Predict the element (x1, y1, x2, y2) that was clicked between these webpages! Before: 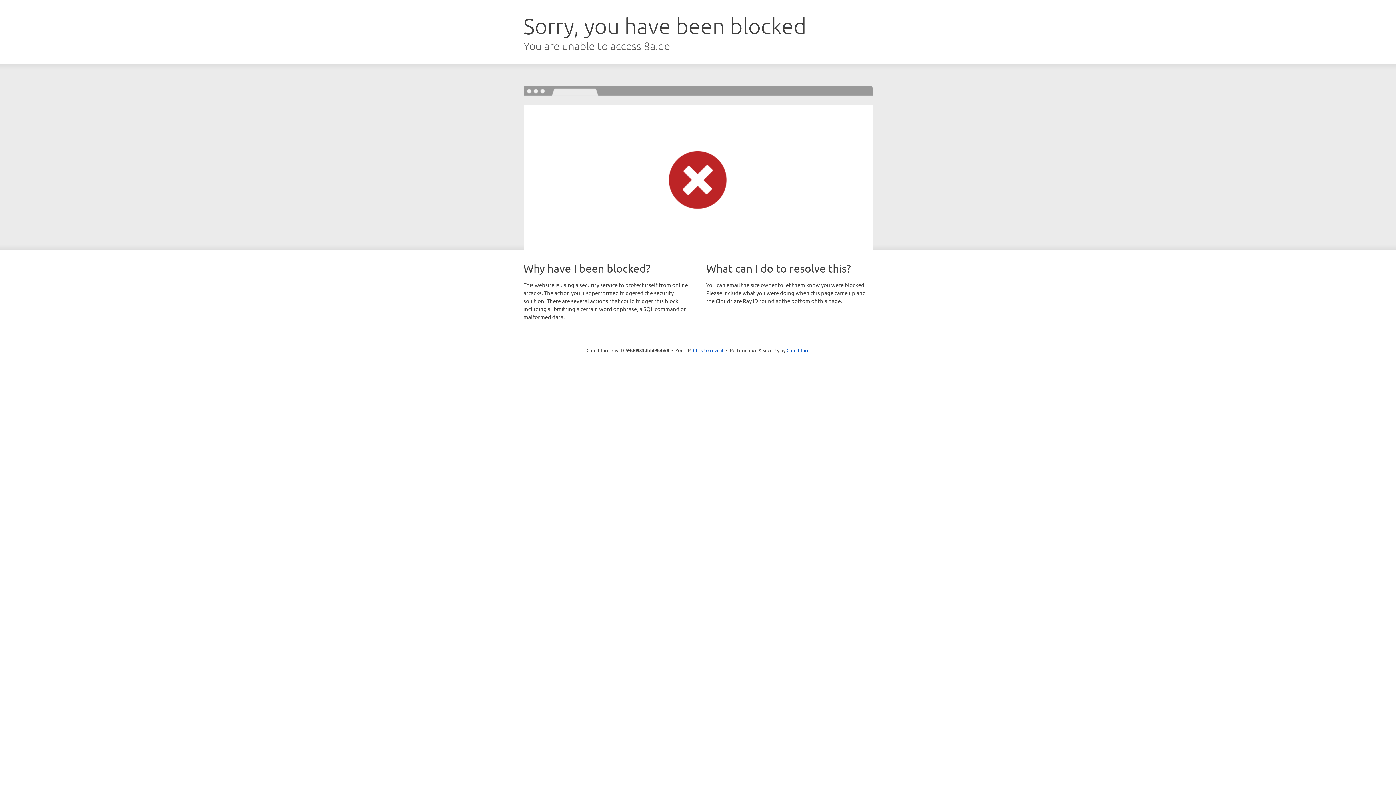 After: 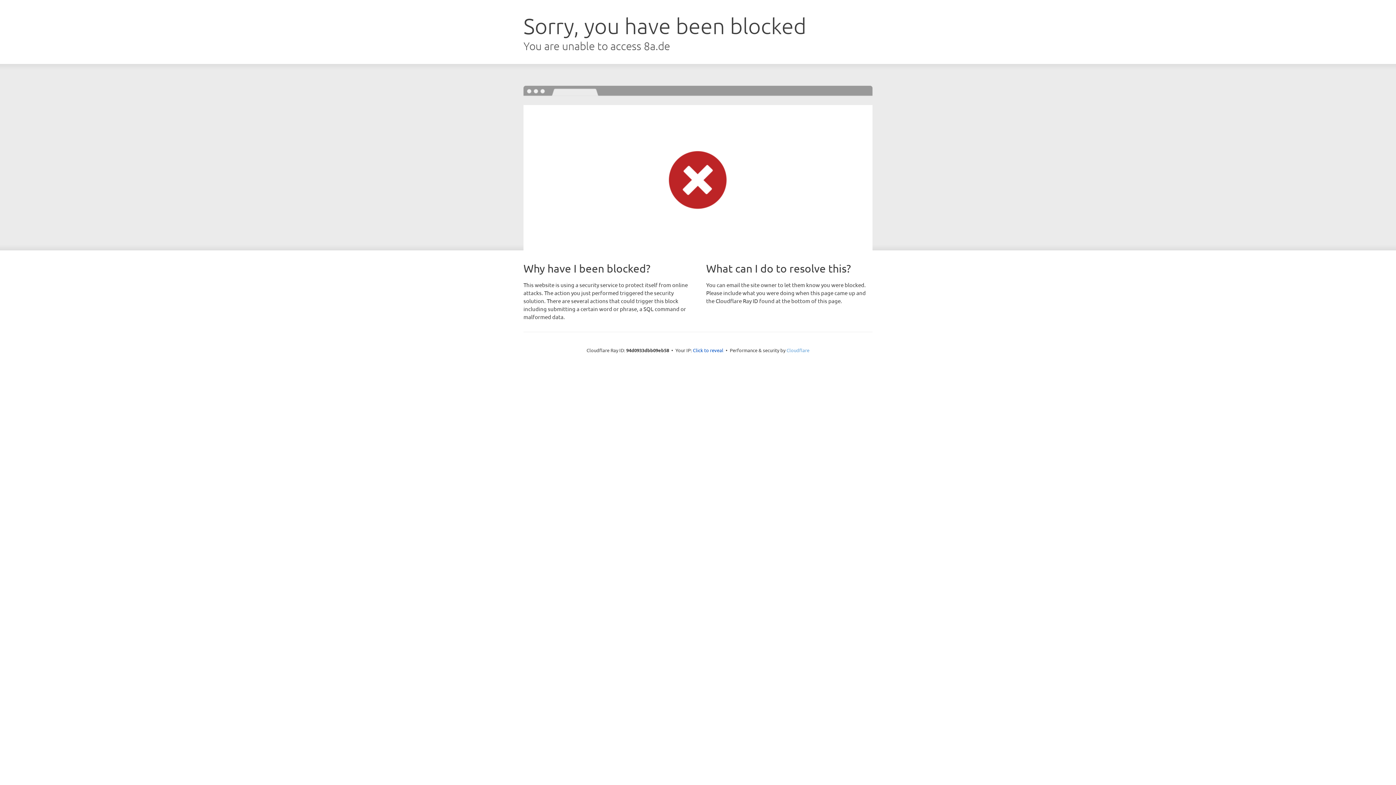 Action: label: Cloudflare bbox: (786, 347, 809, 353)